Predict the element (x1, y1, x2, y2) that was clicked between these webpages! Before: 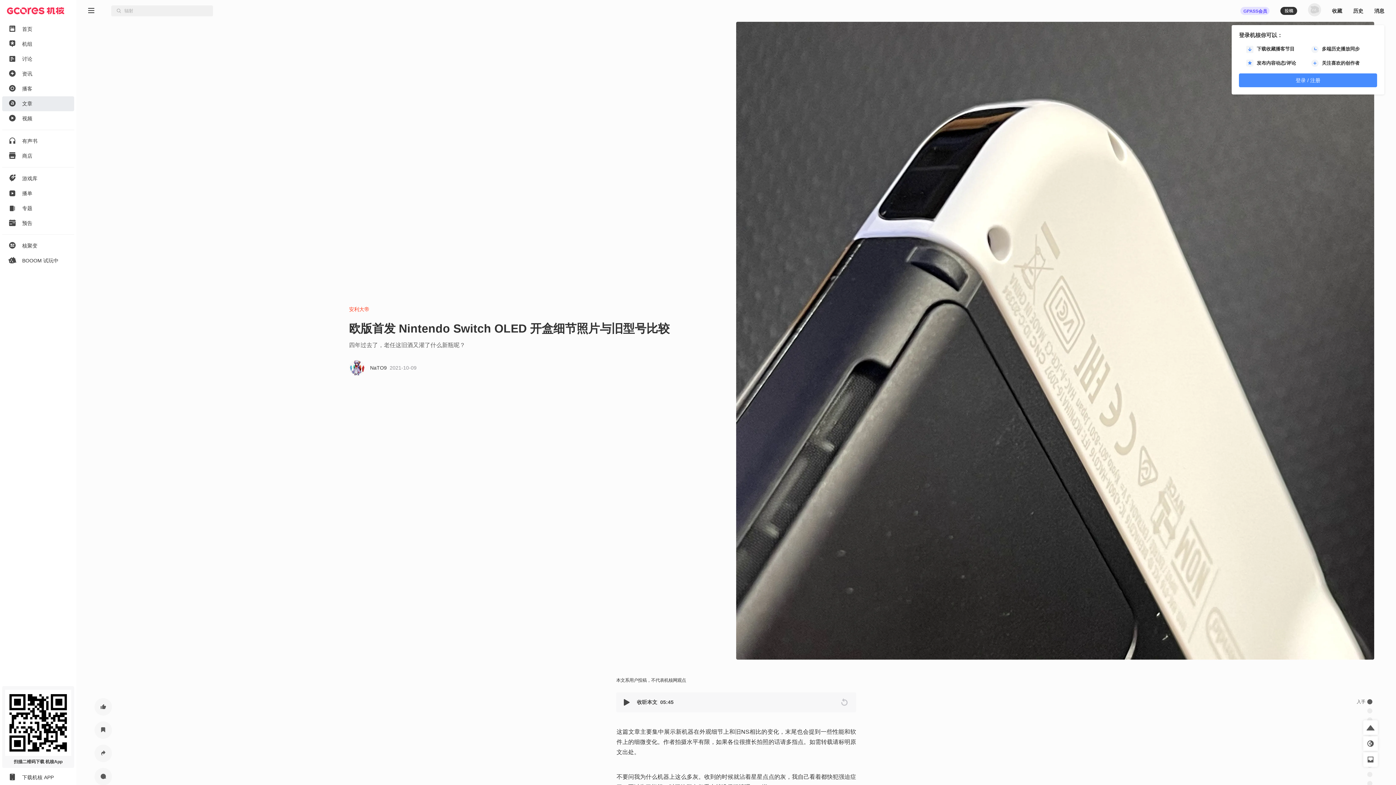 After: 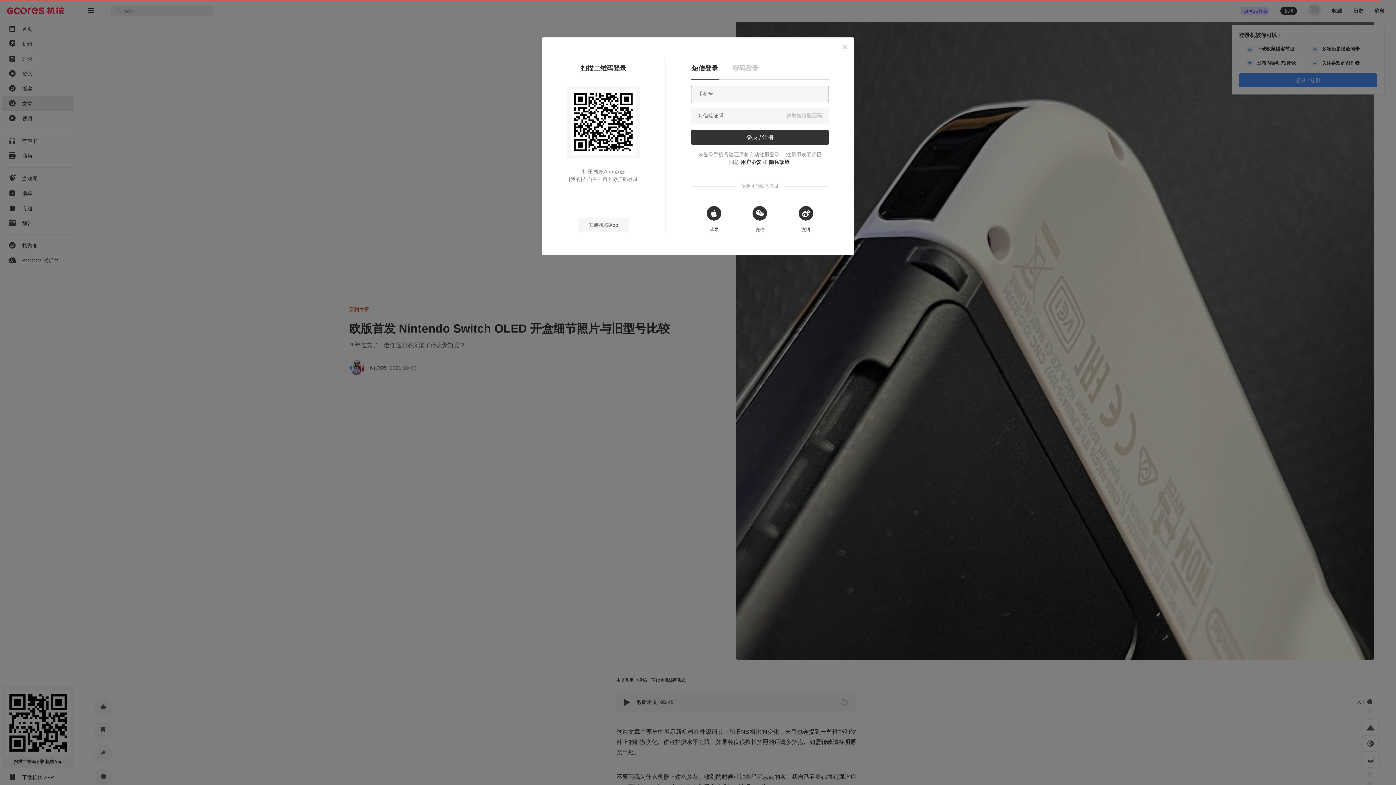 Action: bbox: (1275, 1, 1302, 20)